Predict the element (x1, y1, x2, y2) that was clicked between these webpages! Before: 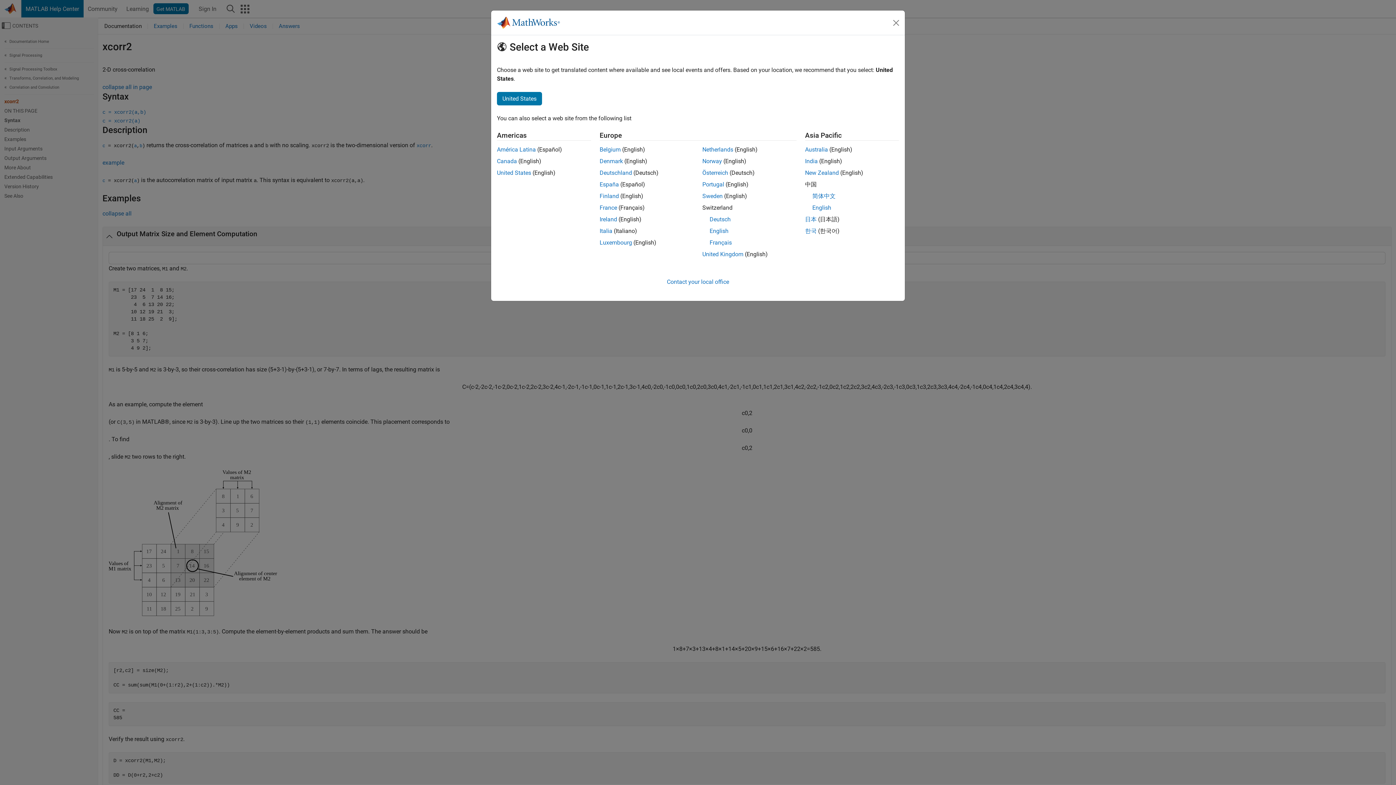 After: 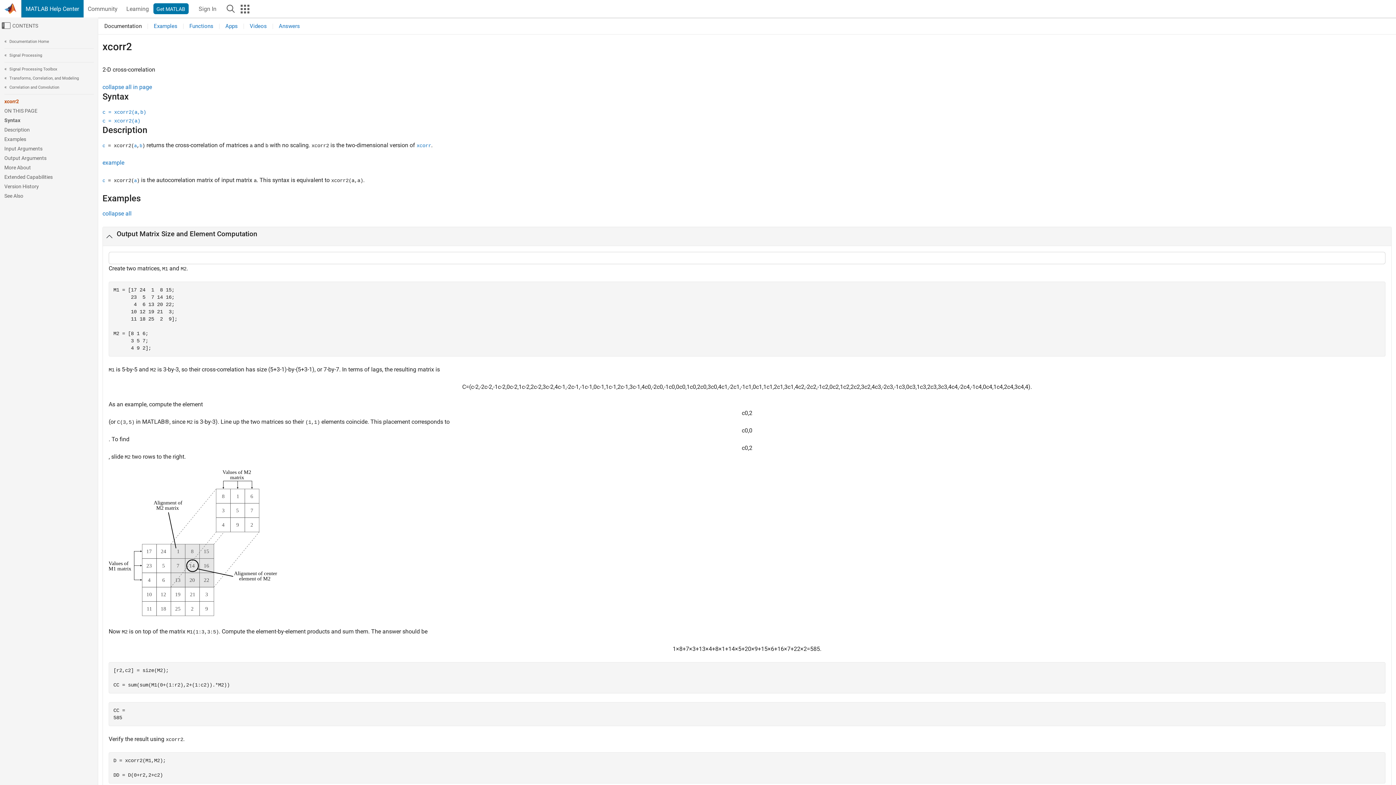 Action: bbox: (812, 204, 831, 211) label: English